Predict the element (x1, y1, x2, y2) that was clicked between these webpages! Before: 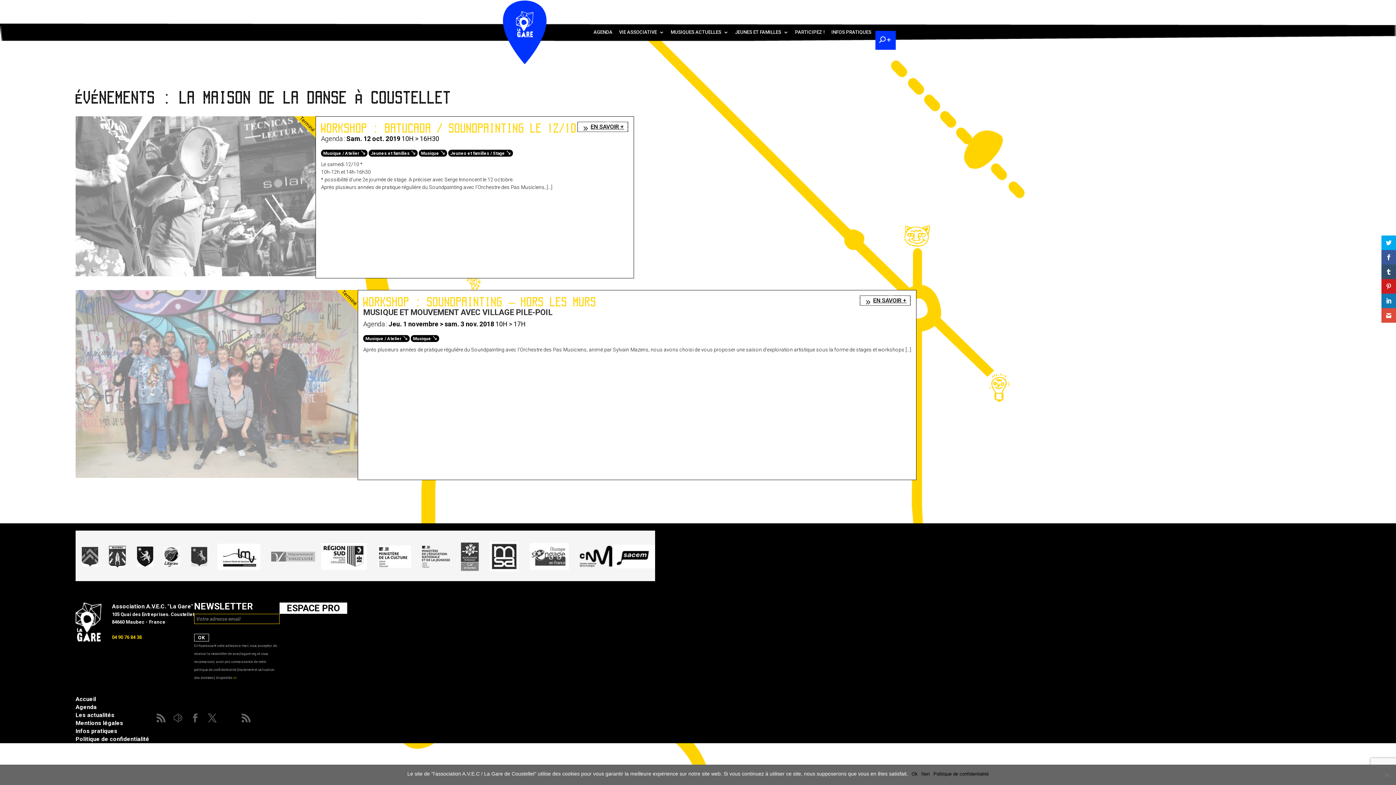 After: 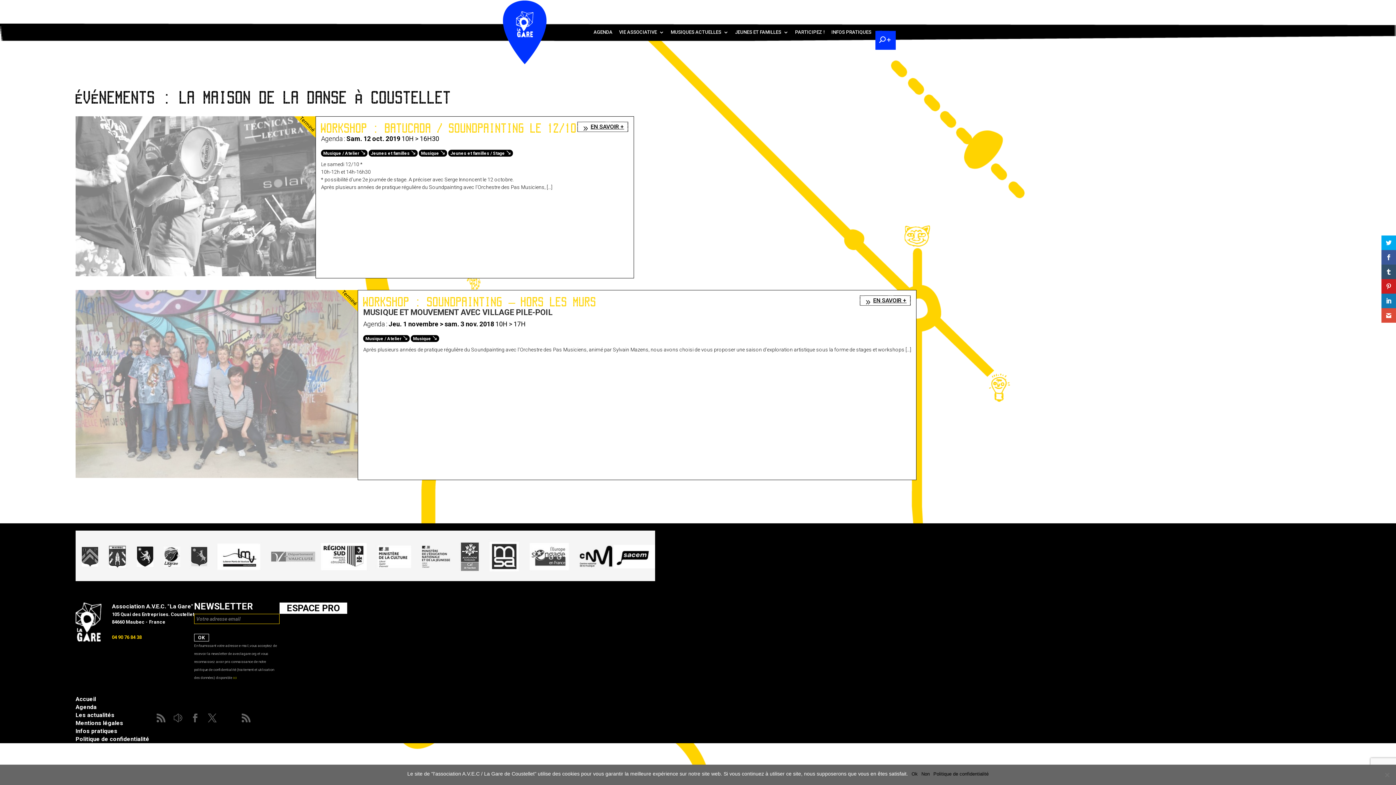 Action: label: 04 90 76 84 38 bbox: (112, 634, 141, 640)